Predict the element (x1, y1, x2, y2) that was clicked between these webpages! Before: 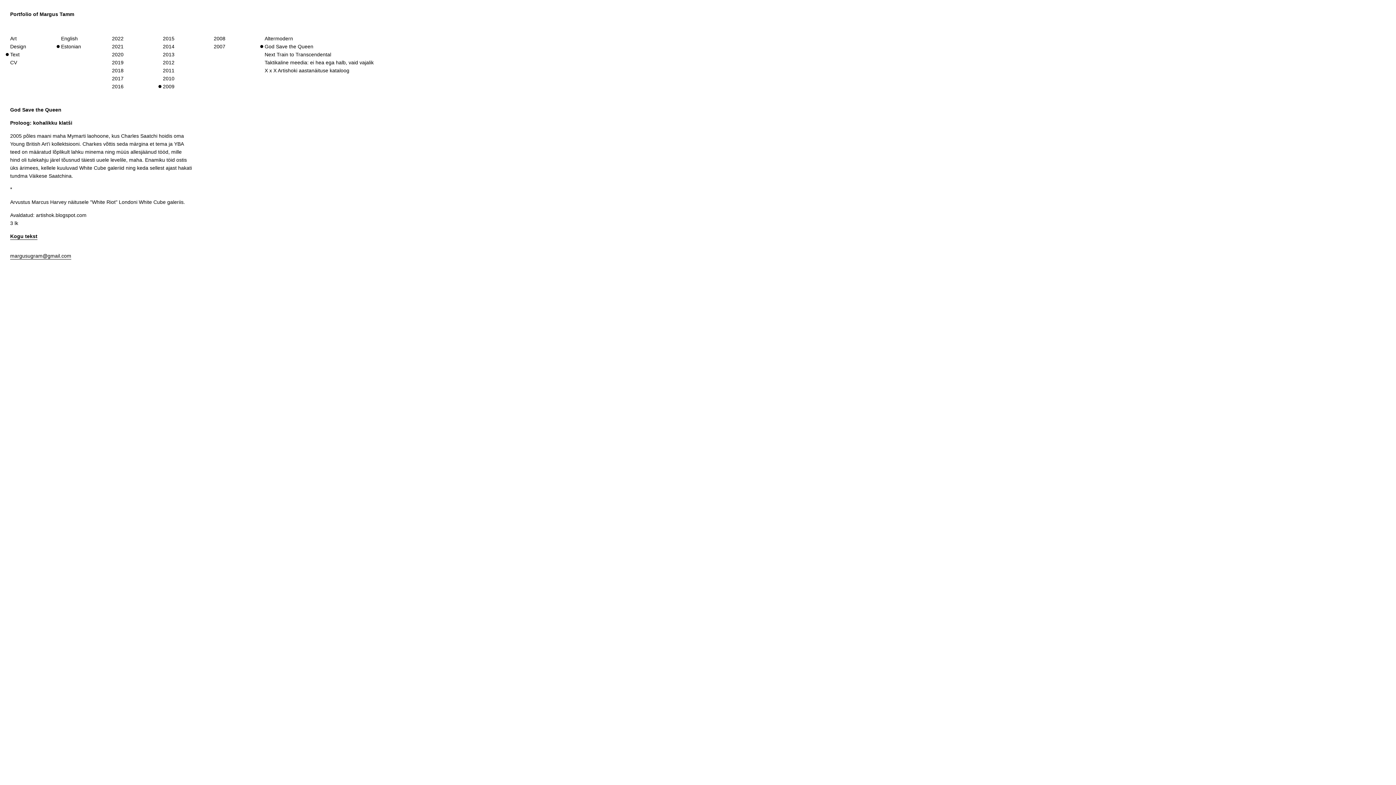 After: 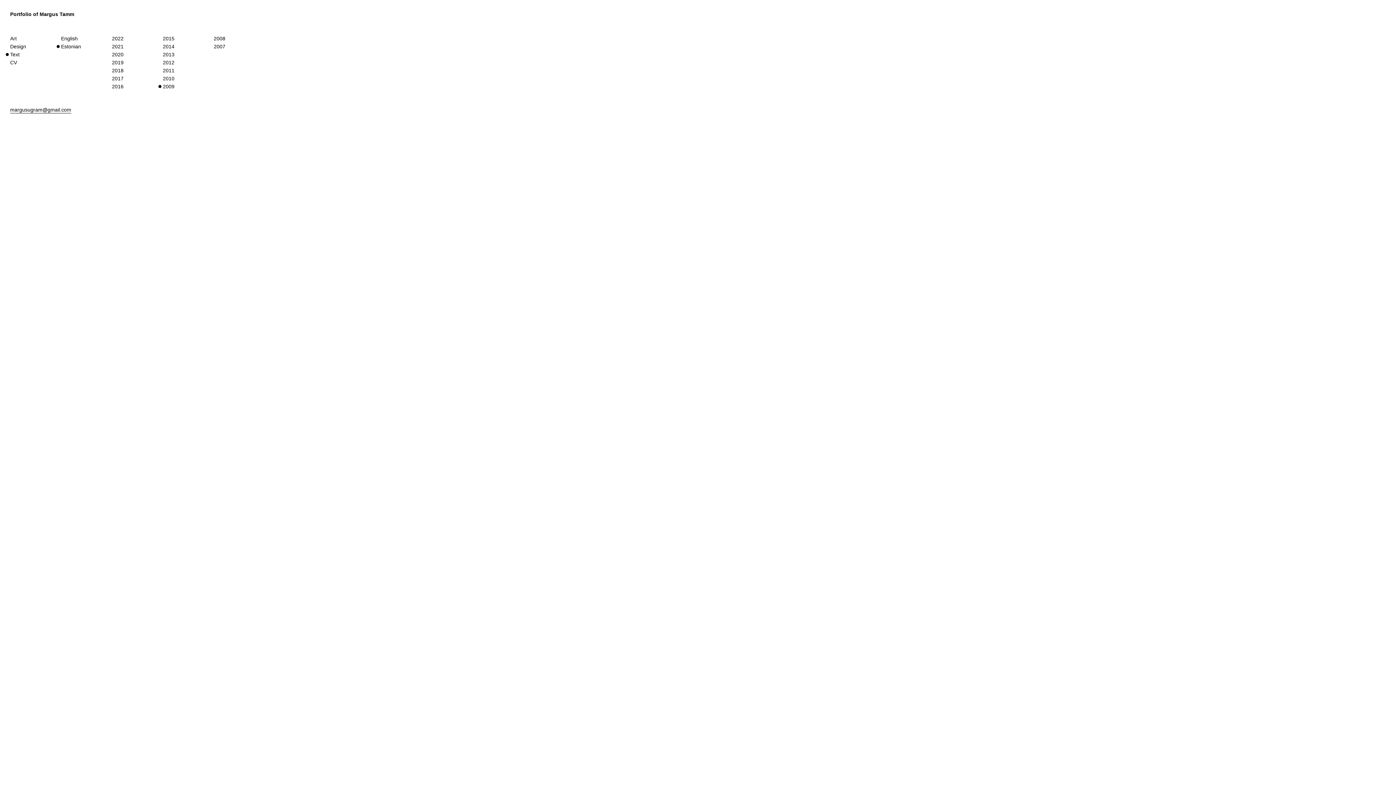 Action: bbox: (61, 42, 101, 50) label: Estonian